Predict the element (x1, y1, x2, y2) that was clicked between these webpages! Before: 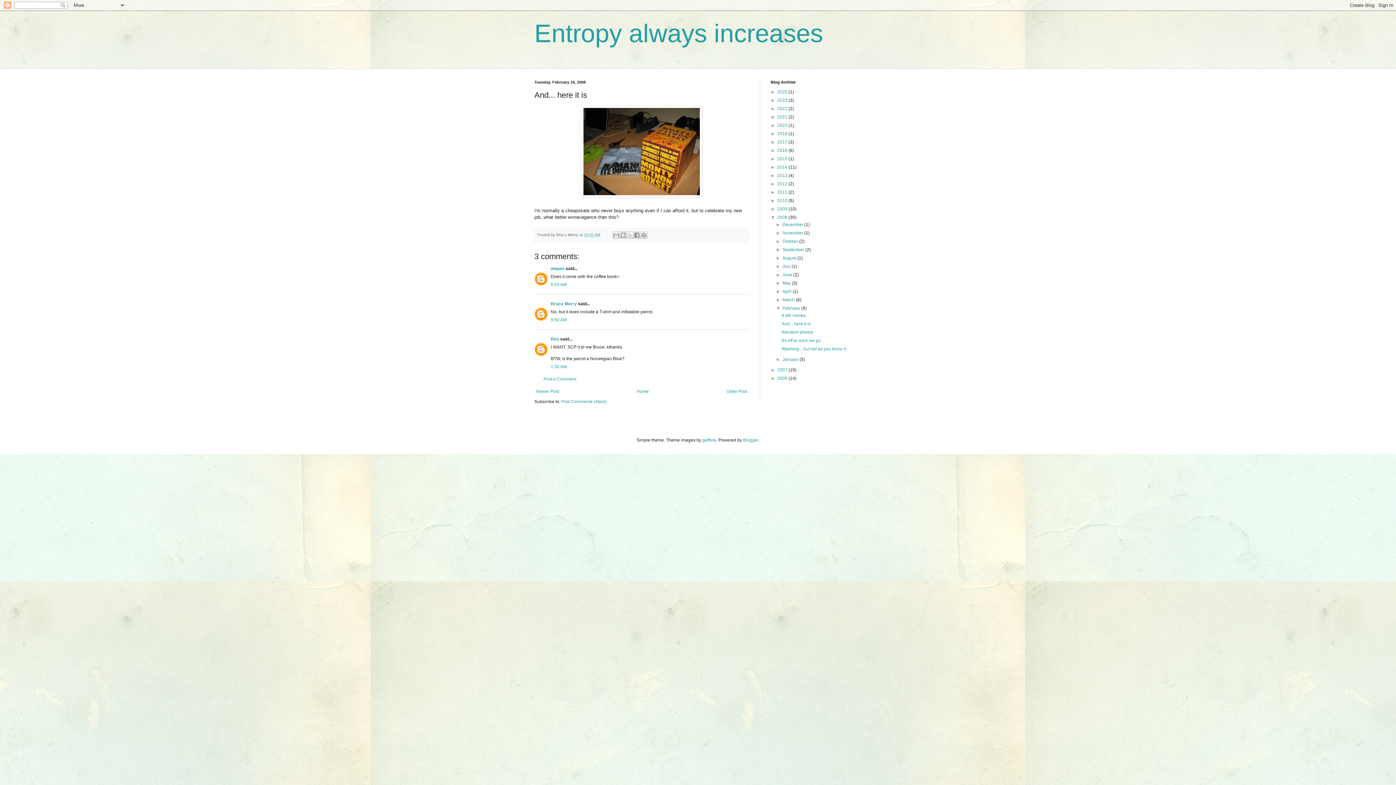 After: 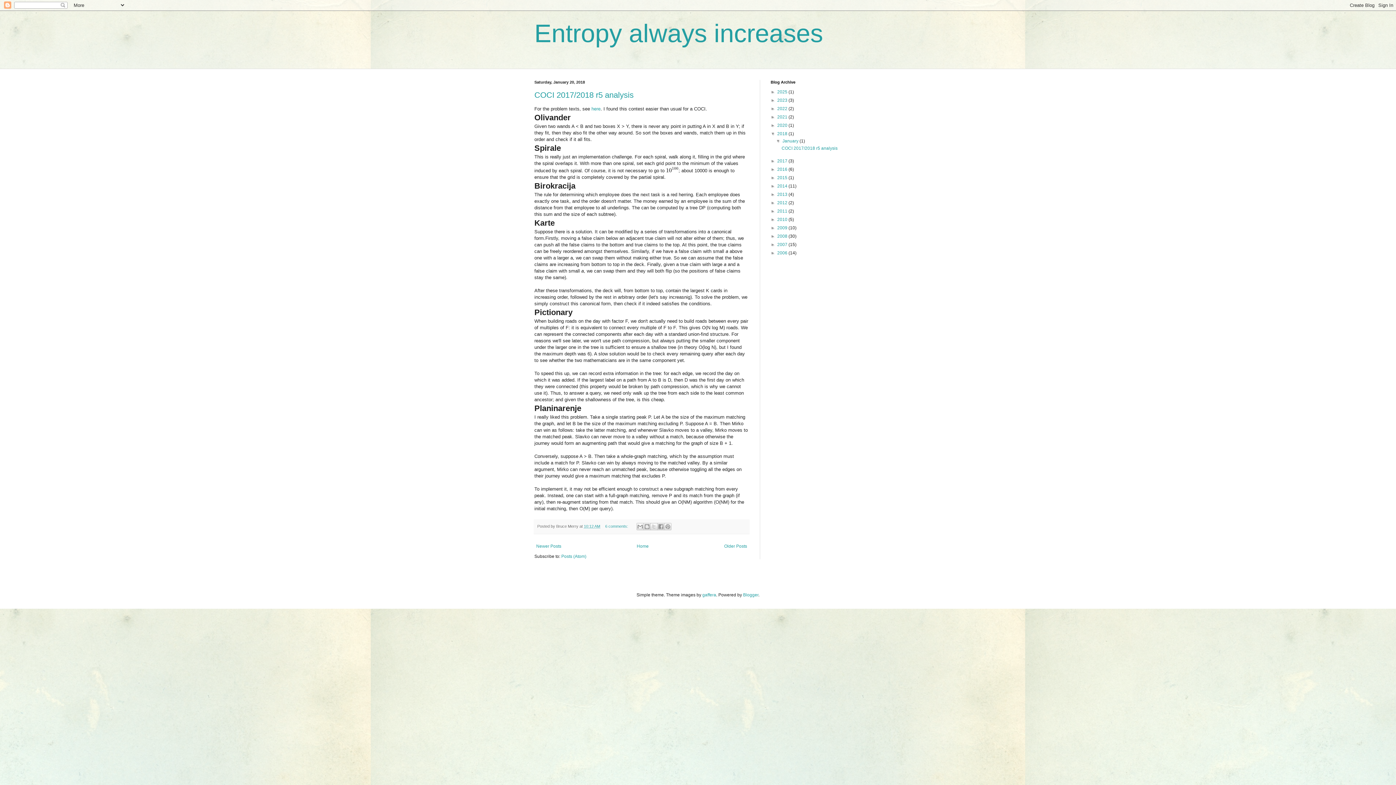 Action: bbox: (777, 131, 788, 136) label: 2018 